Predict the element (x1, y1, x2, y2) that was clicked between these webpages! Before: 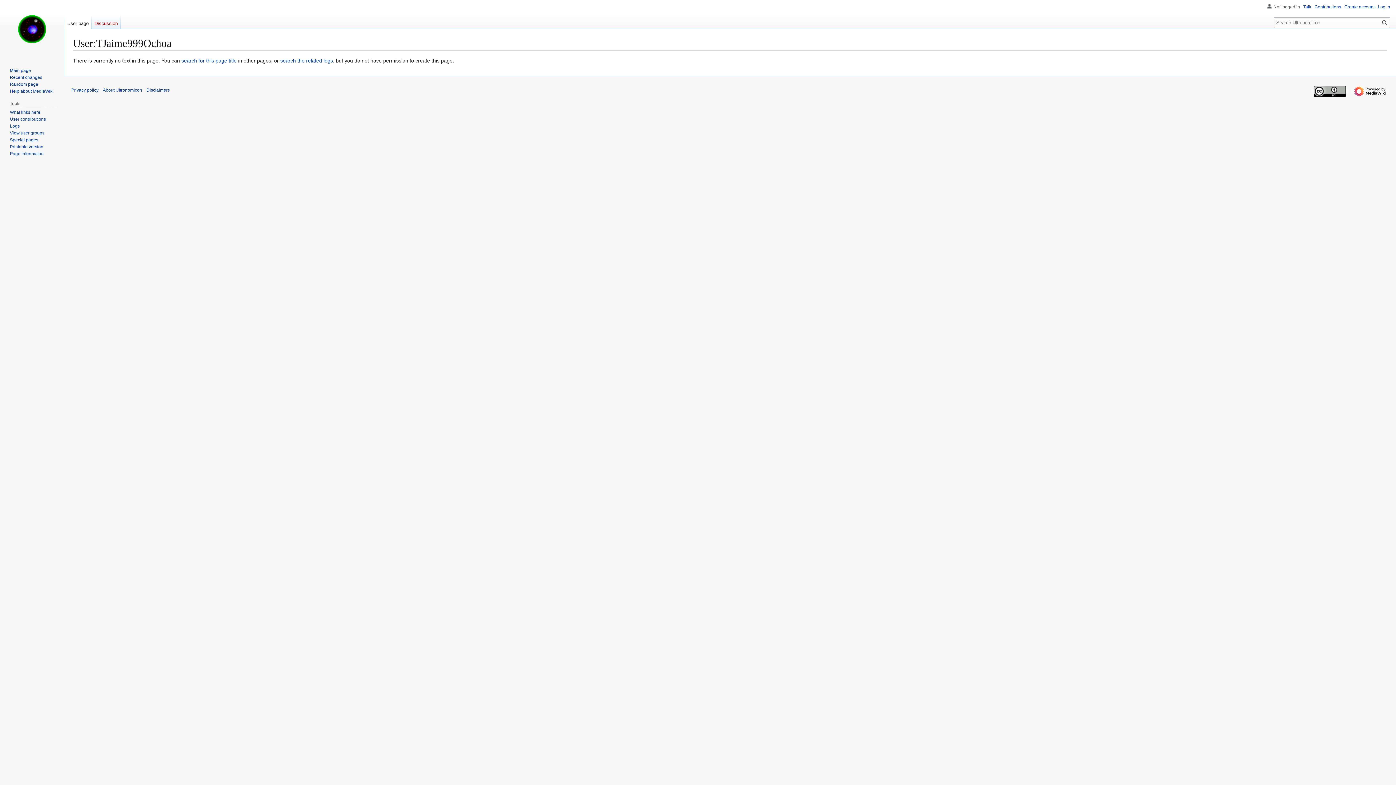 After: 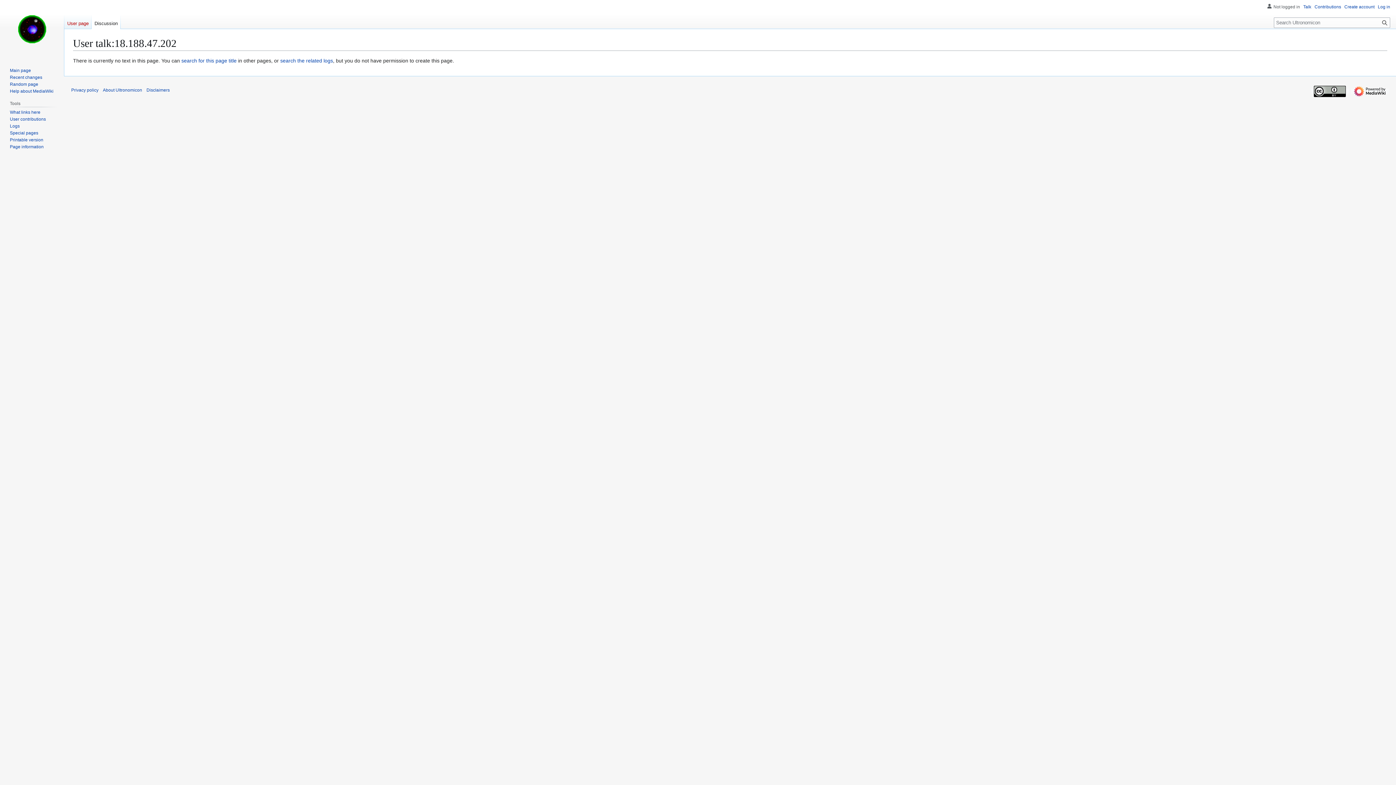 Action: label: Talk bbox: (1303, 4, 1311, 9)